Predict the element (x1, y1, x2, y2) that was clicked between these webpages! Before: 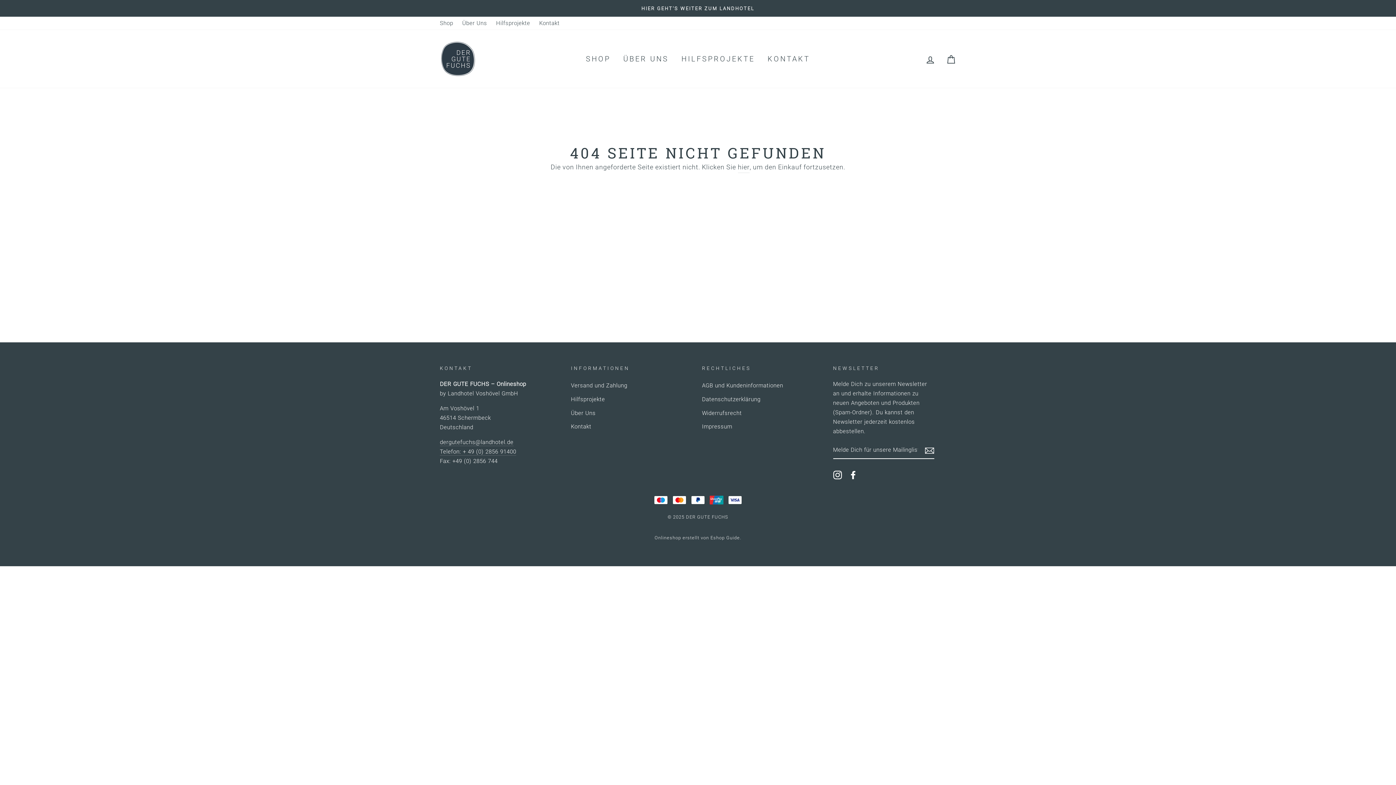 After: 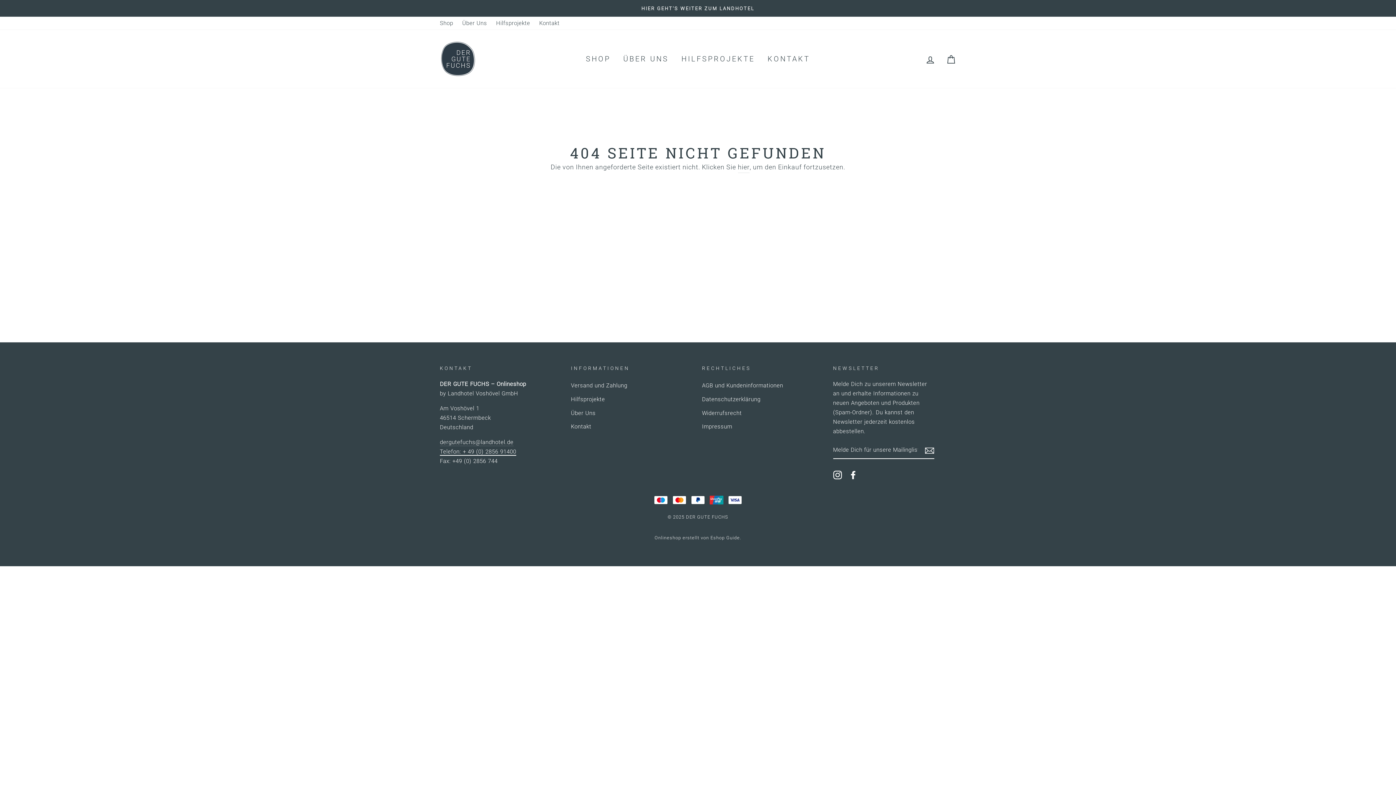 Action: bbox: (440, 448, 516, 456) label: Telefon: + 49 (0) 2856 91400